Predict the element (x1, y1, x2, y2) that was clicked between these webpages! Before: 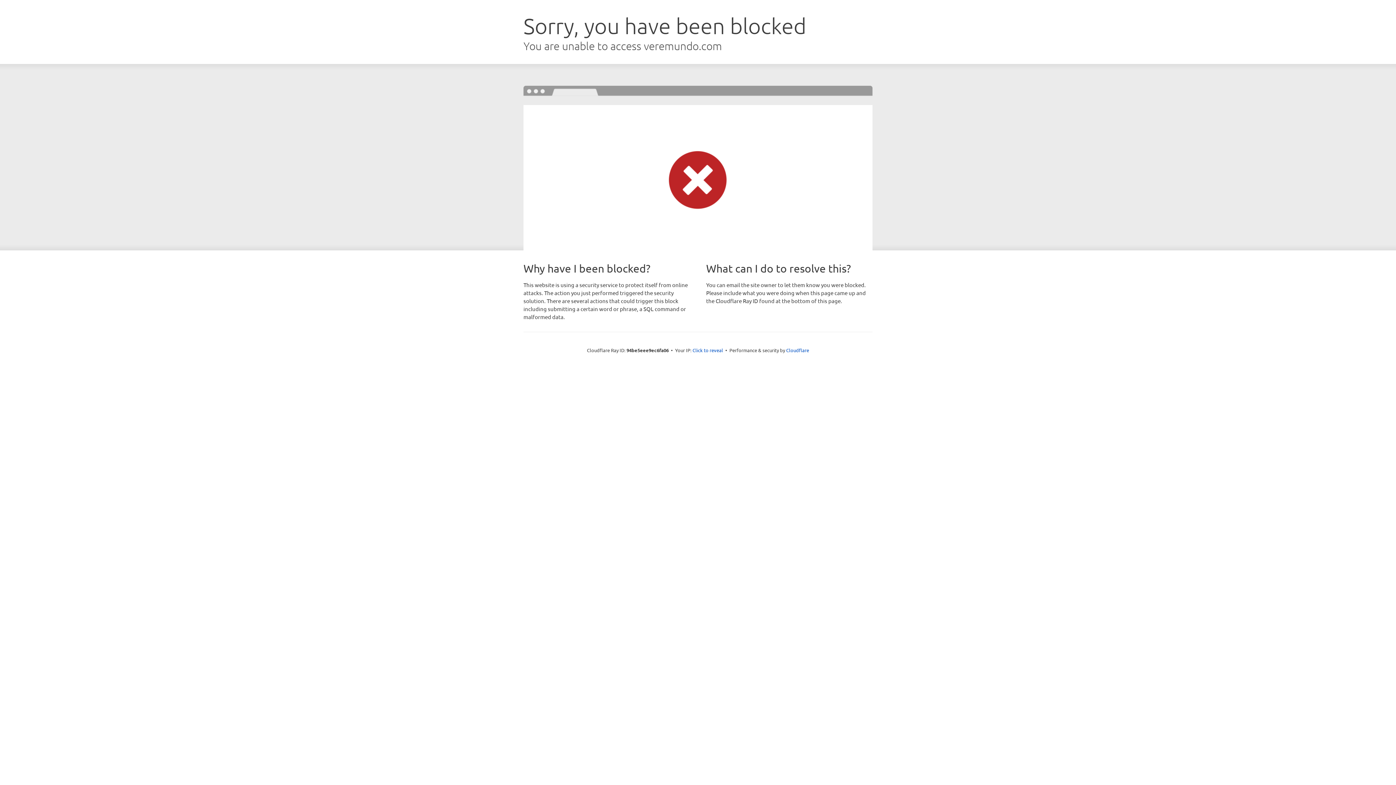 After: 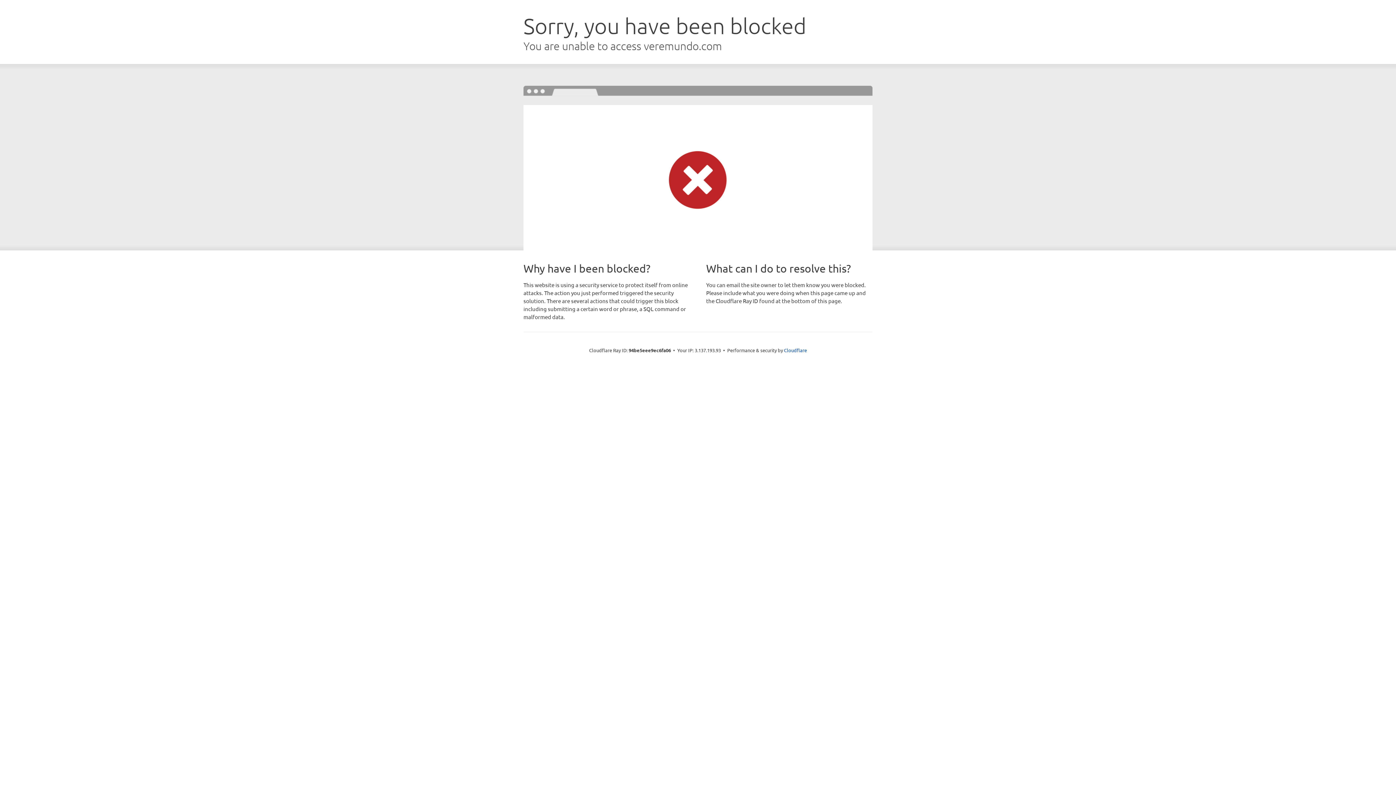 Action: bbox: (692, 346, 723, 353) label: Click to reveal